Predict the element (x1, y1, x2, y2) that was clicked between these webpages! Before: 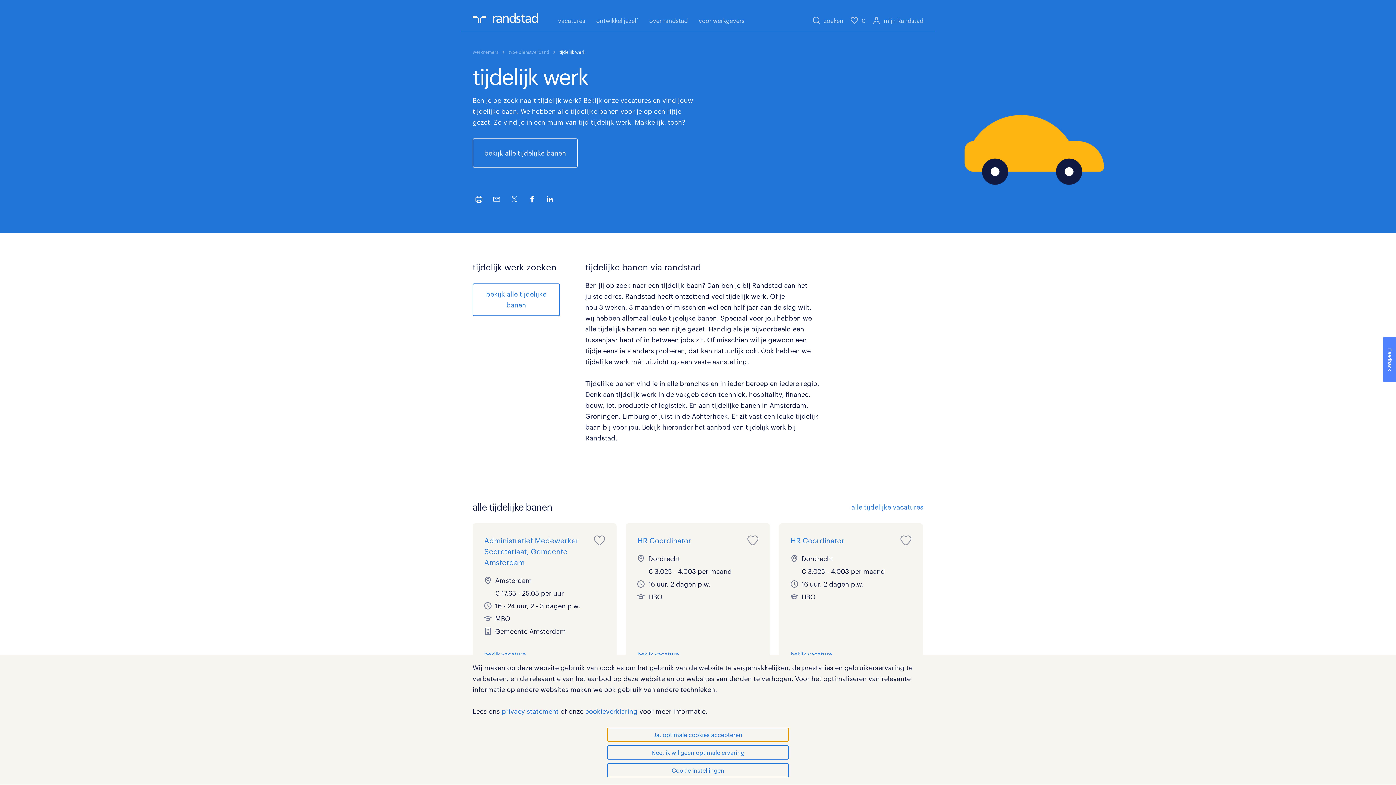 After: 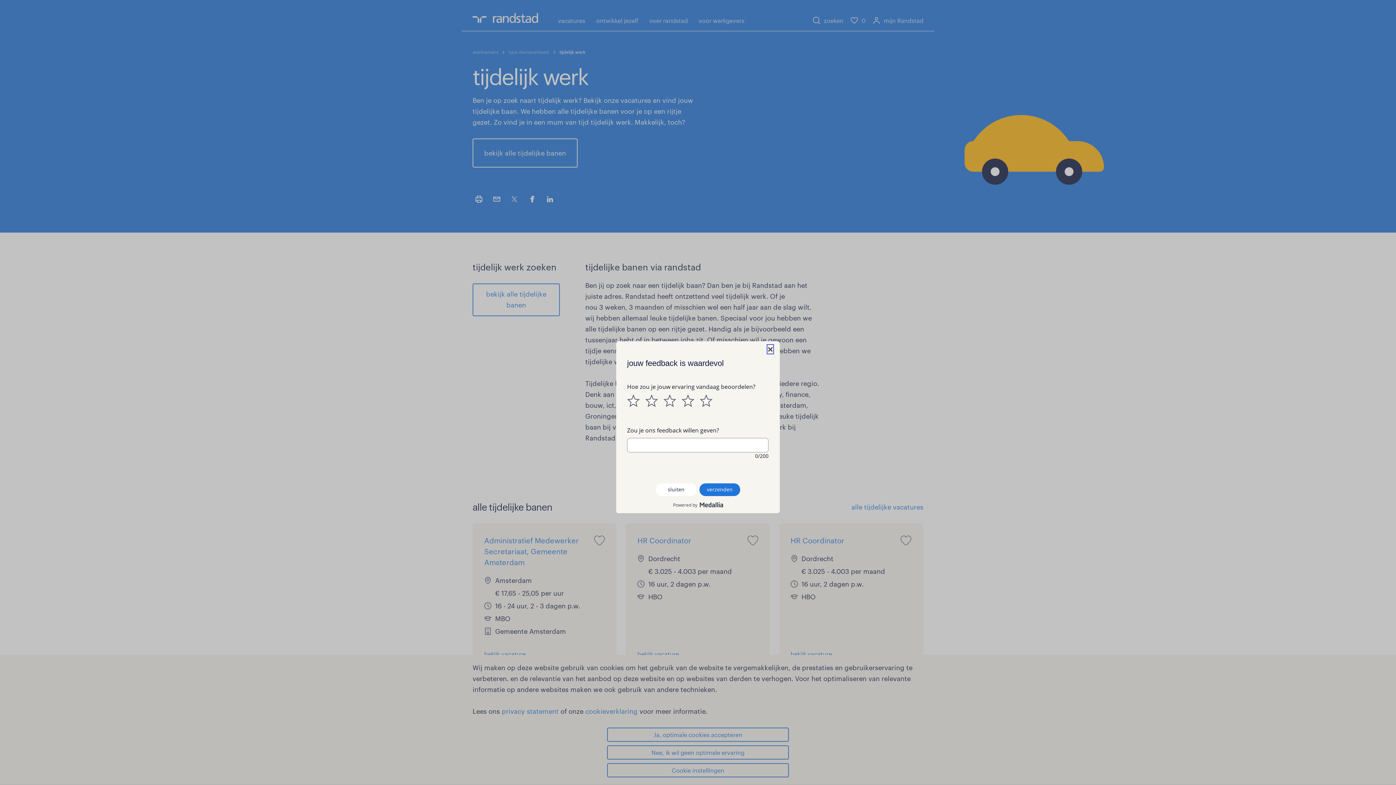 Action: bbox: (1383, 337, 1396, 382) label: Feedback